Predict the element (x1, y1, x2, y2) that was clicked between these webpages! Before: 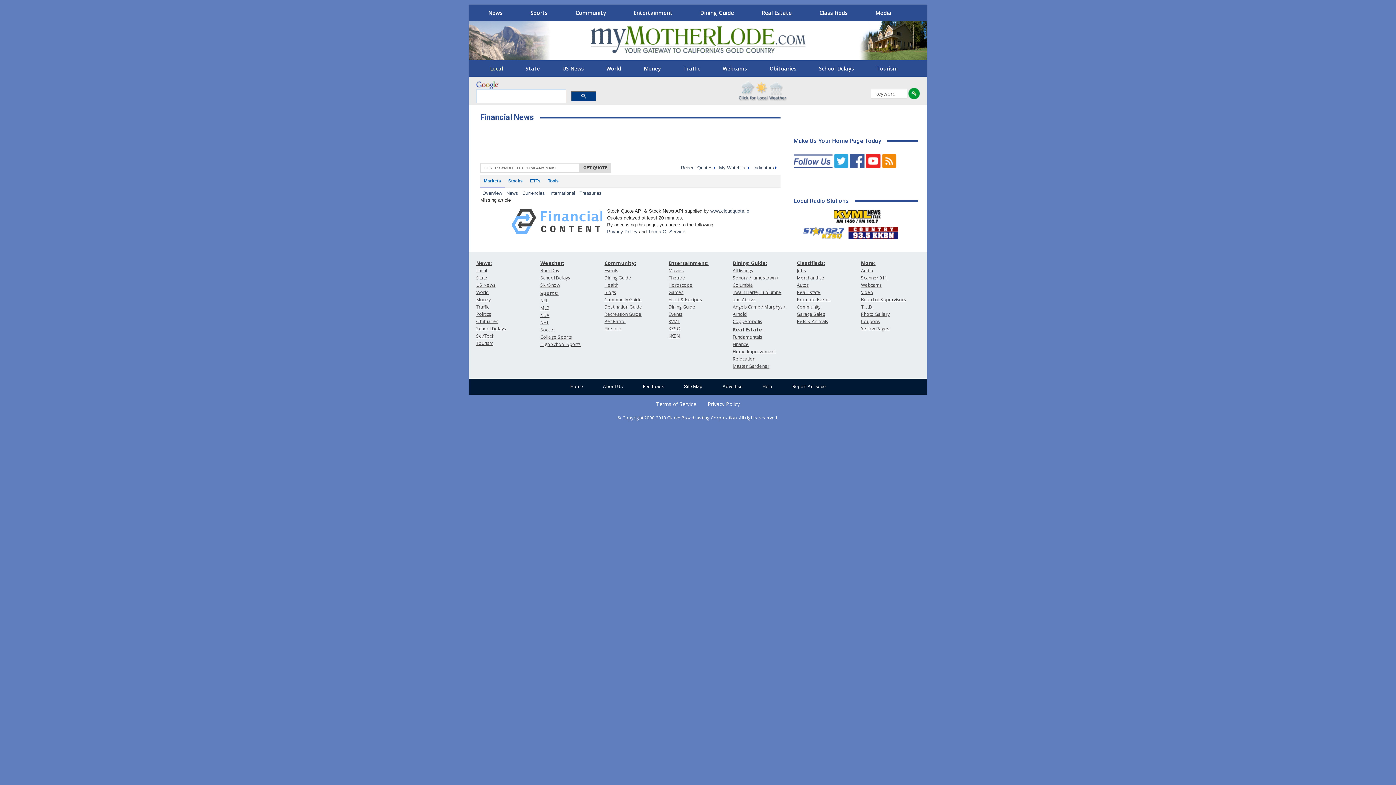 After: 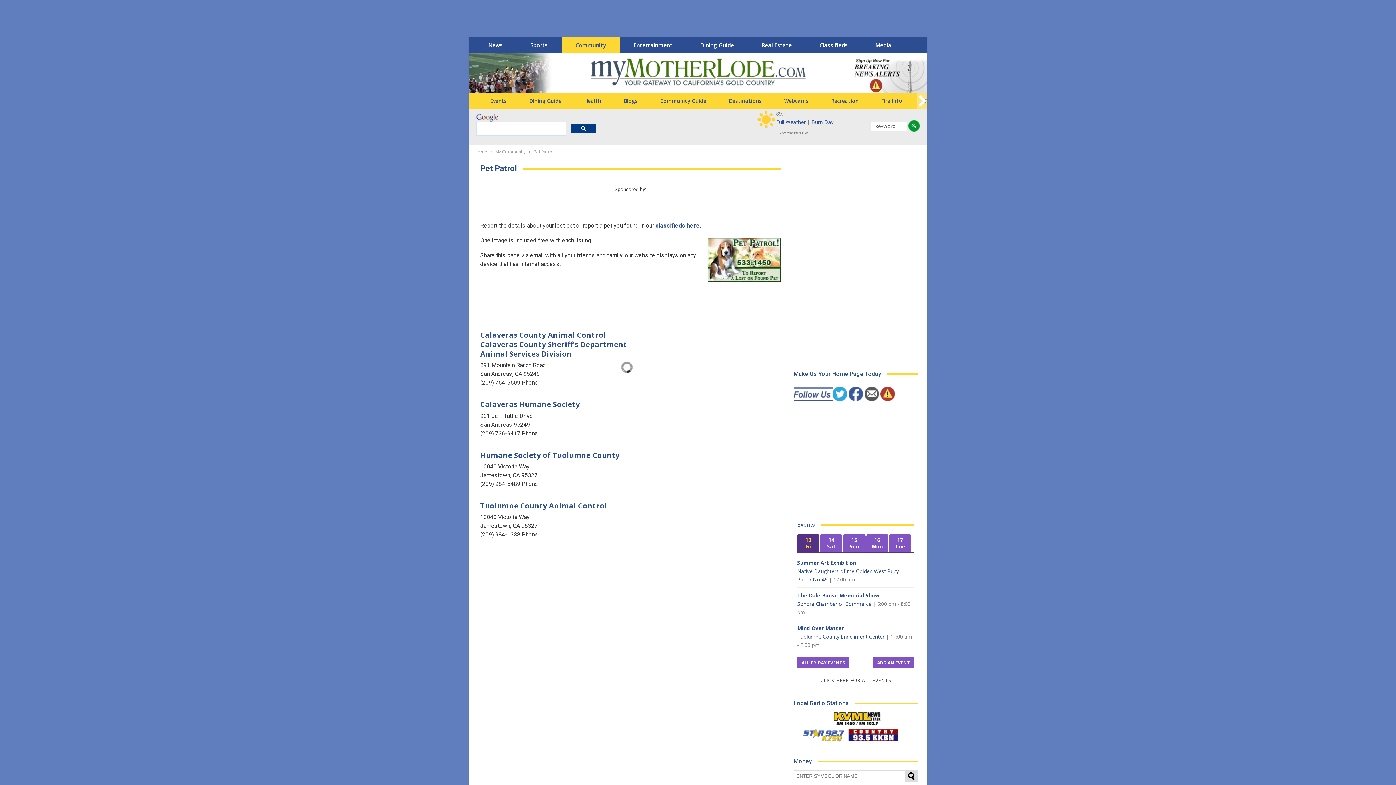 Action: bbox: (604, 318, 625, 324) label: Pet Patrol